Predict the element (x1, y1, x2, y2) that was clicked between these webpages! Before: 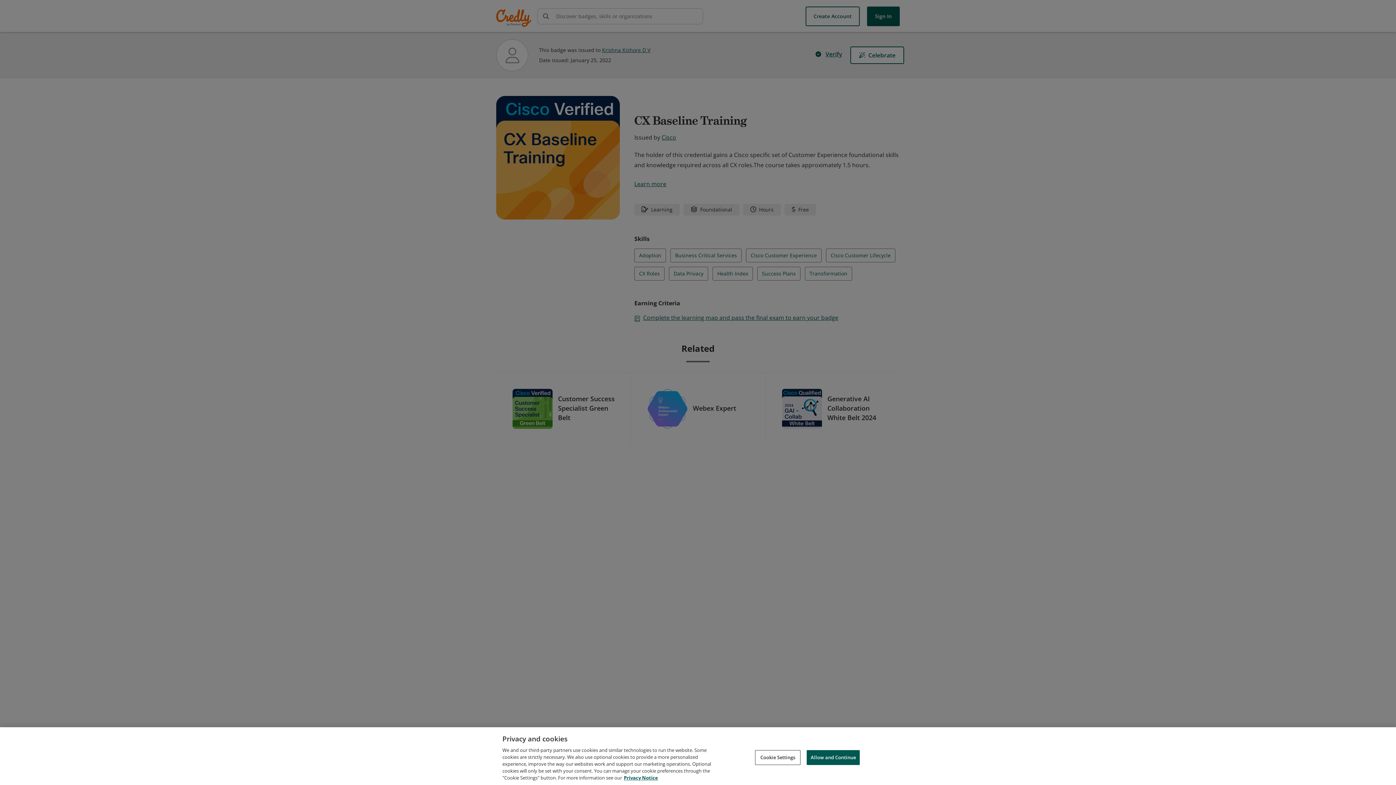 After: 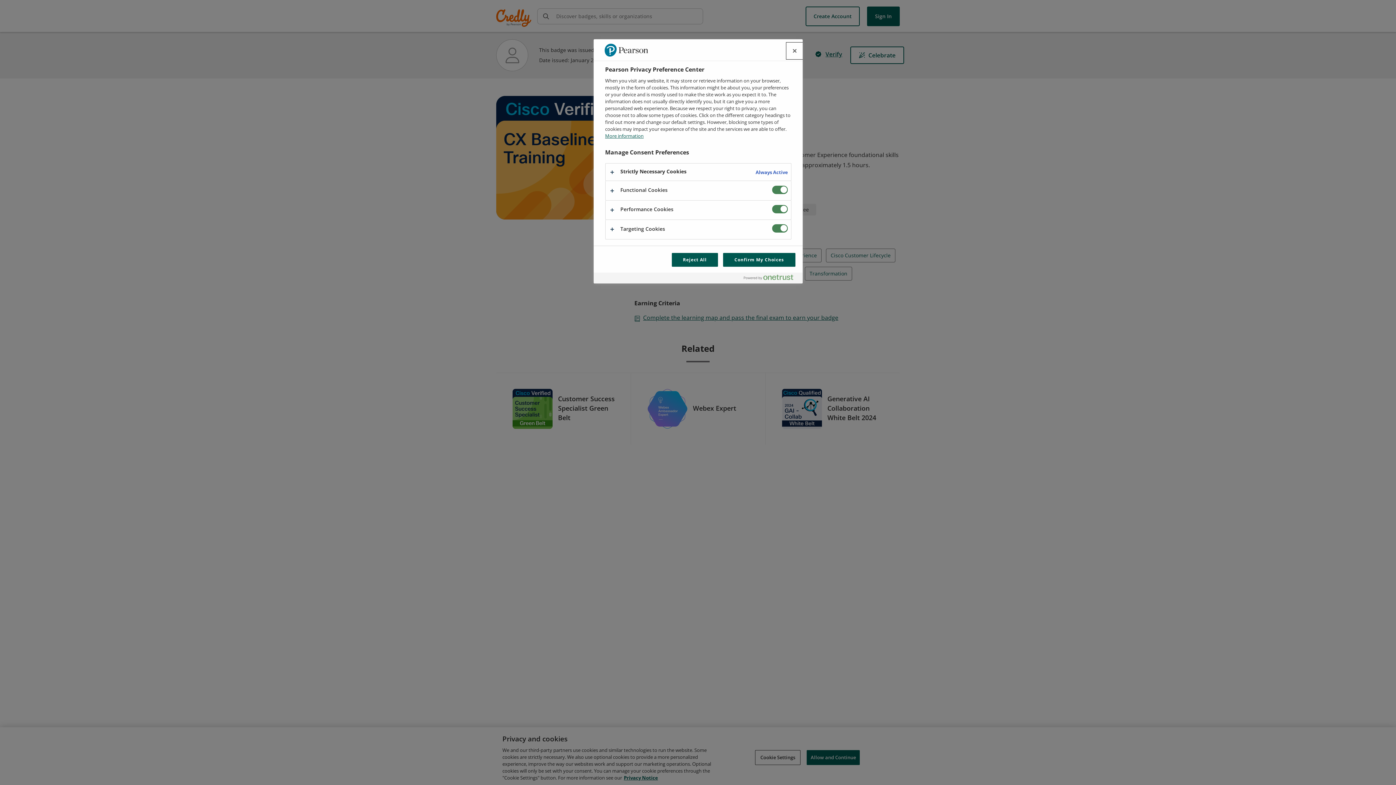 Action: bbox: (755, 750, 800, 765) label: Cookie Settings